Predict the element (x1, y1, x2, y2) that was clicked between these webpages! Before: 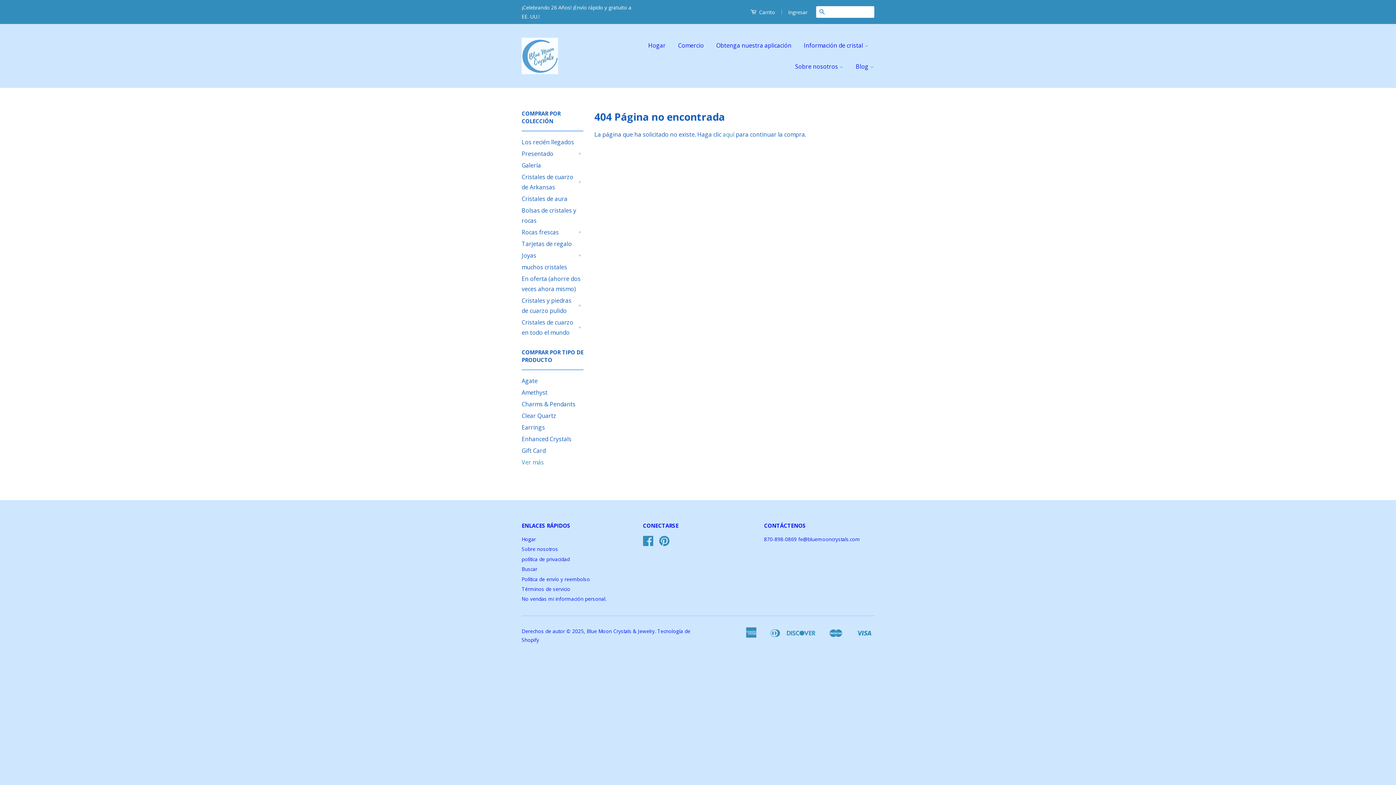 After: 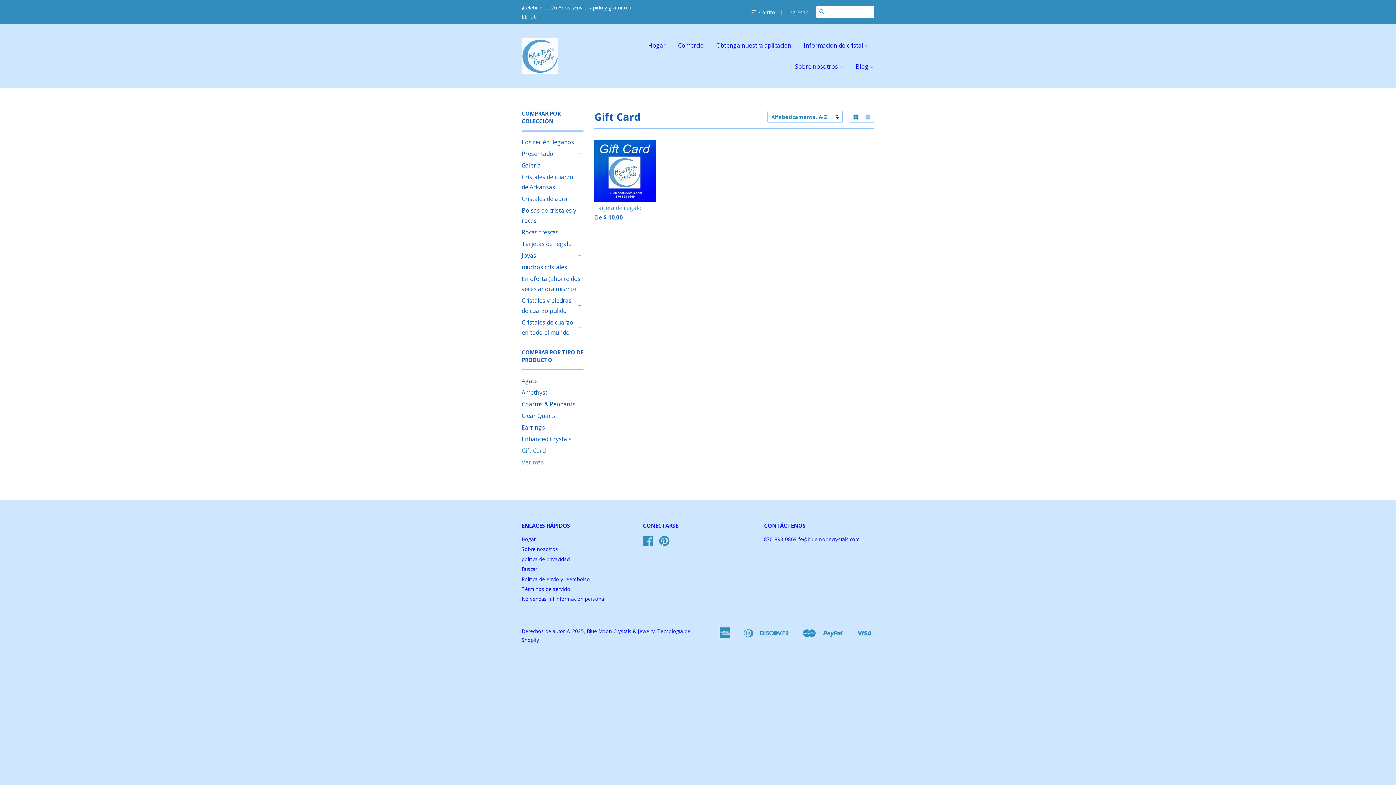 Action: label: Gift Card bbox: (521, 446, 545, 454)